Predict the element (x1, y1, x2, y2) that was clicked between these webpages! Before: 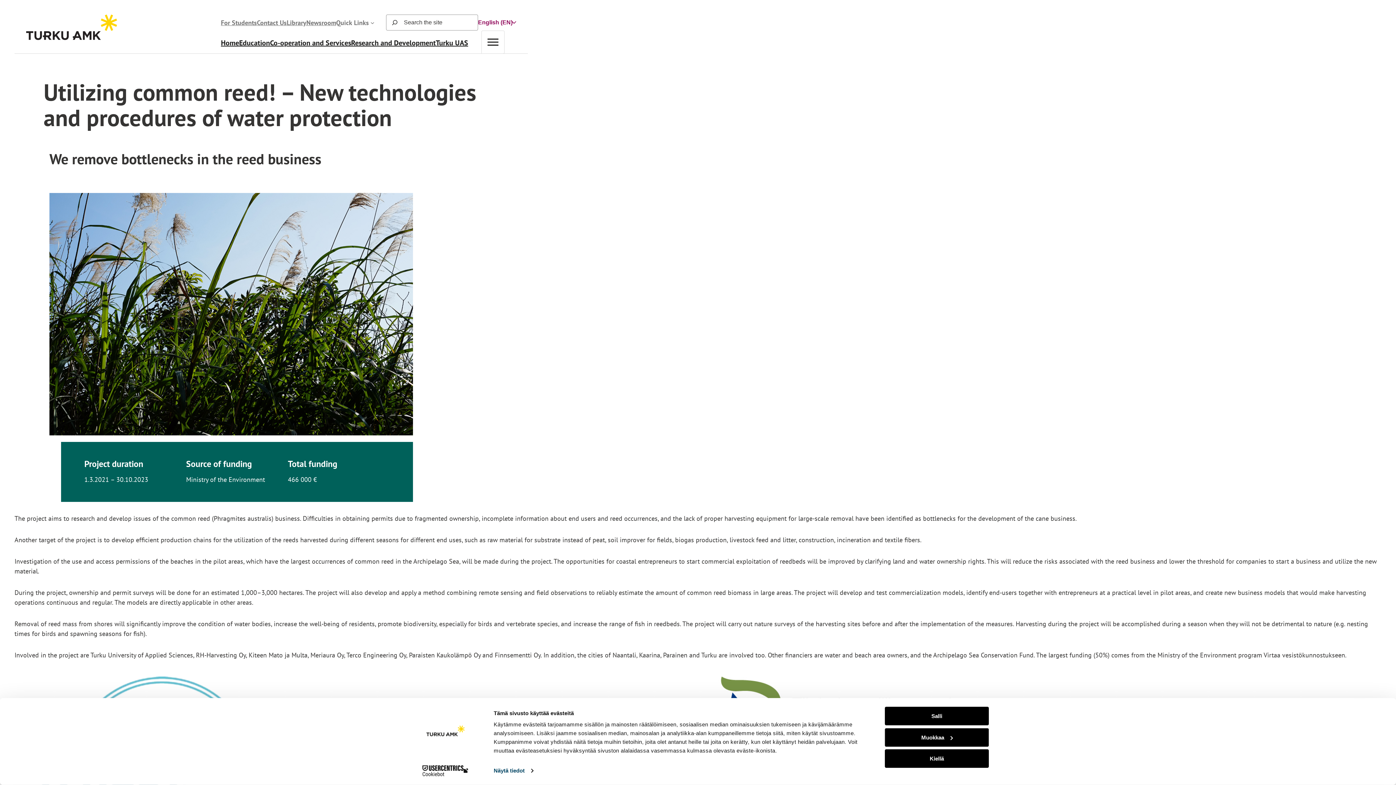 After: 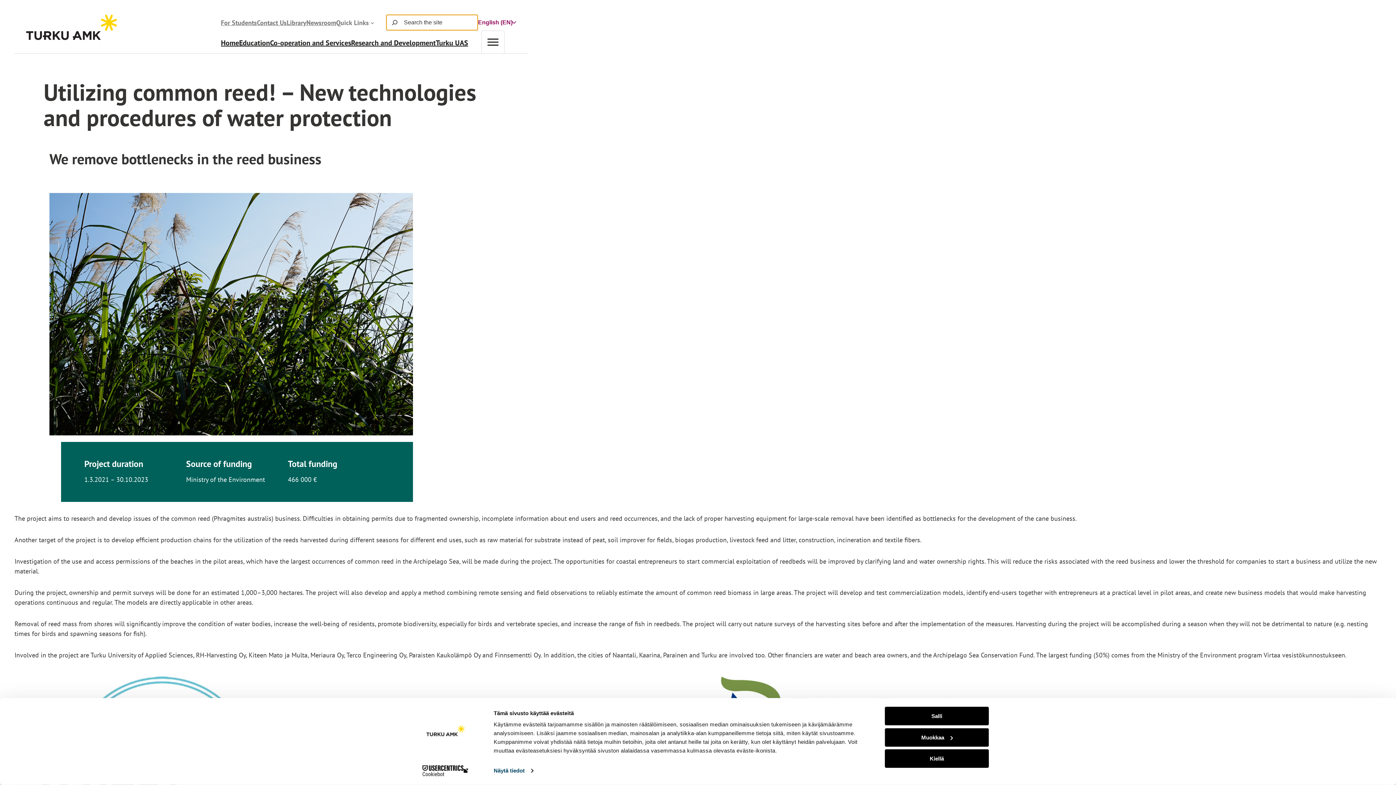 Action: bbox: (386, 13, 403, 31)